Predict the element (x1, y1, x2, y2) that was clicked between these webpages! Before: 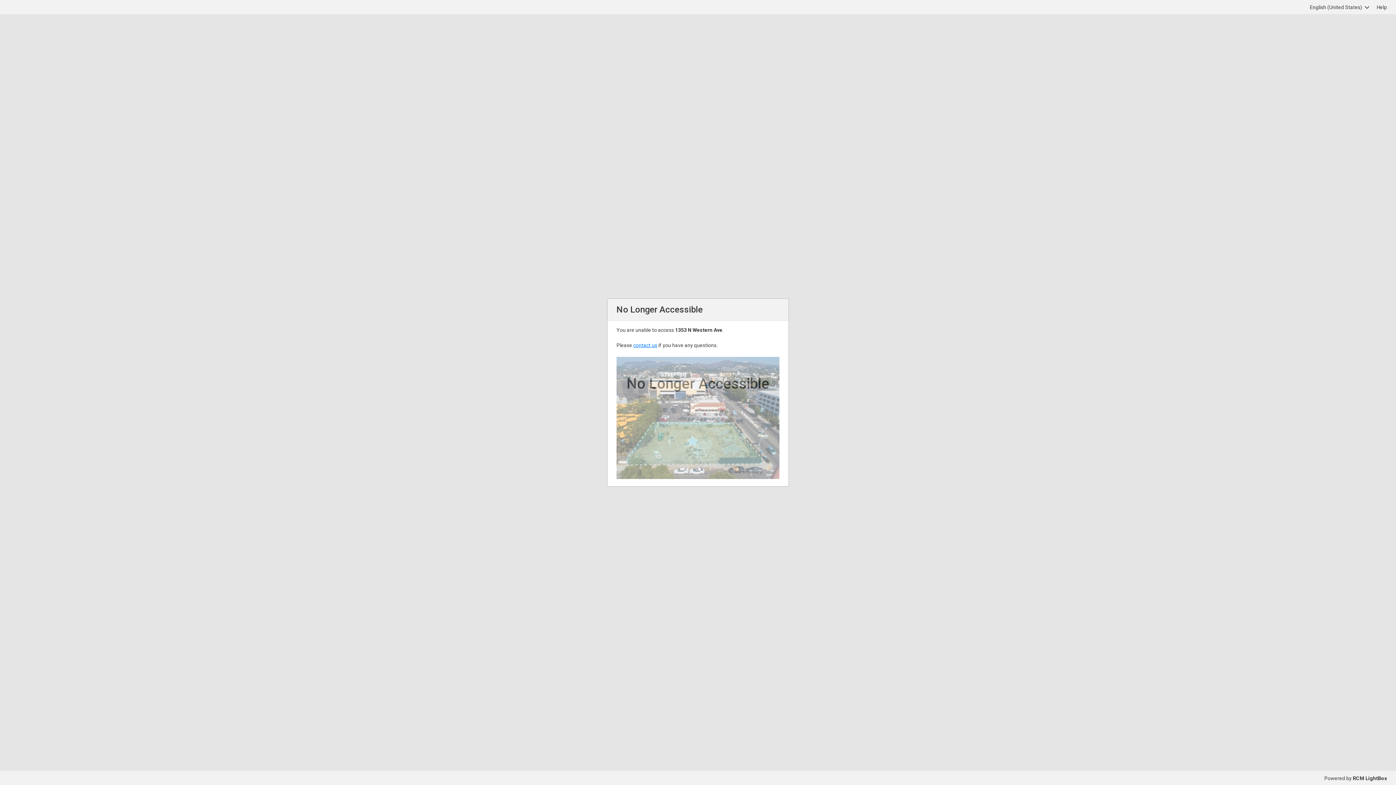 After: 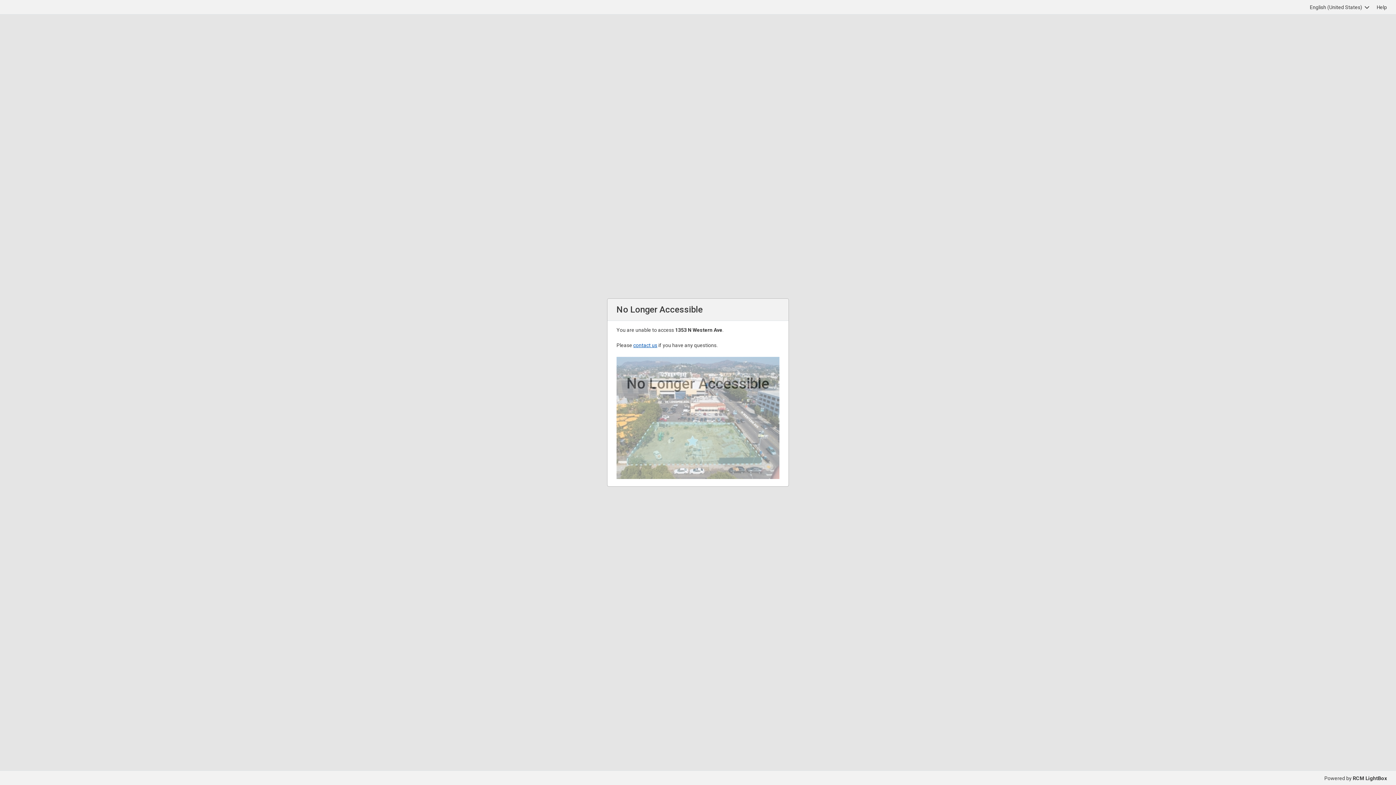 Action: label: contact us bbox: (633, 342, 657, 348)